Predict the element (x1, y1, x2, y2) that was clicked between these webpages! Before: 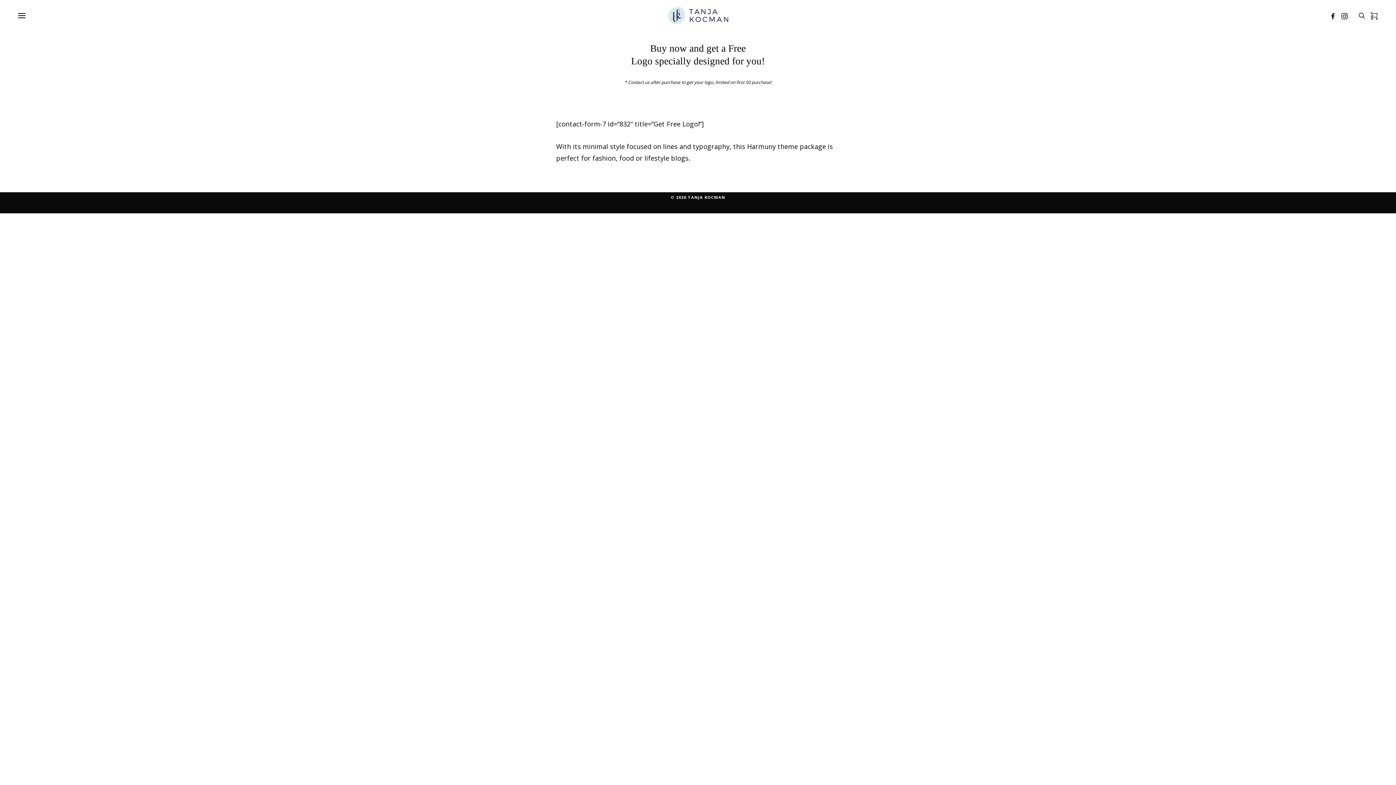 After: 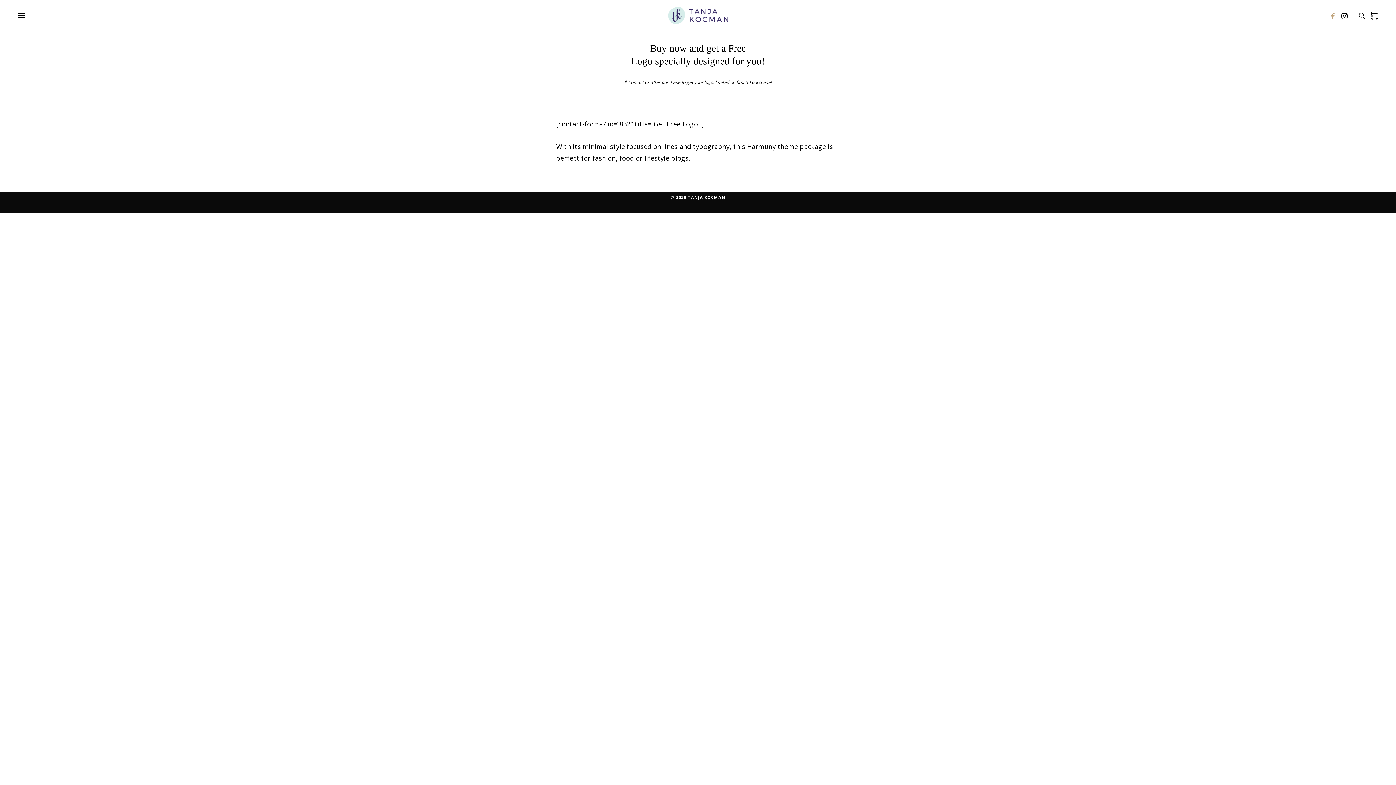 Action: bbox: (1330, 13, 1336, 21)